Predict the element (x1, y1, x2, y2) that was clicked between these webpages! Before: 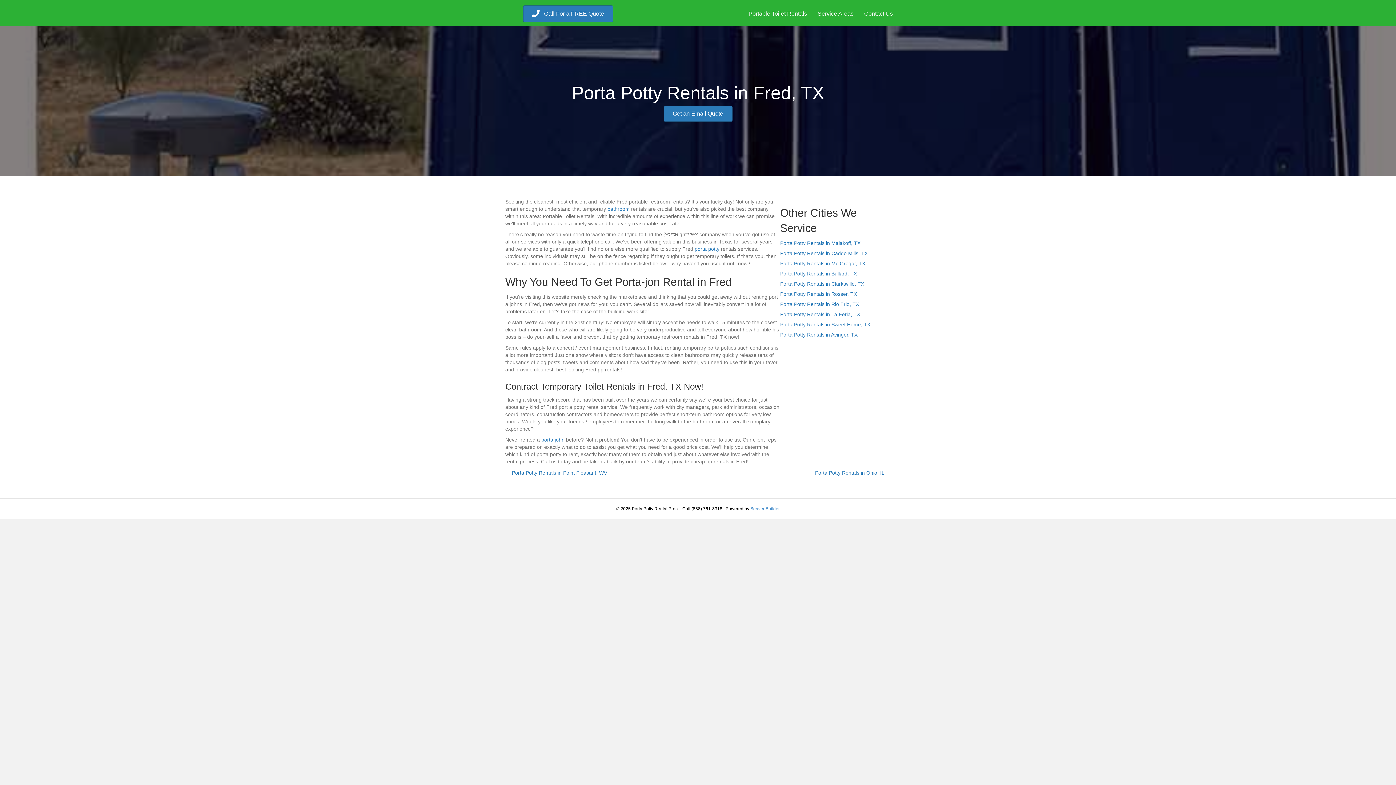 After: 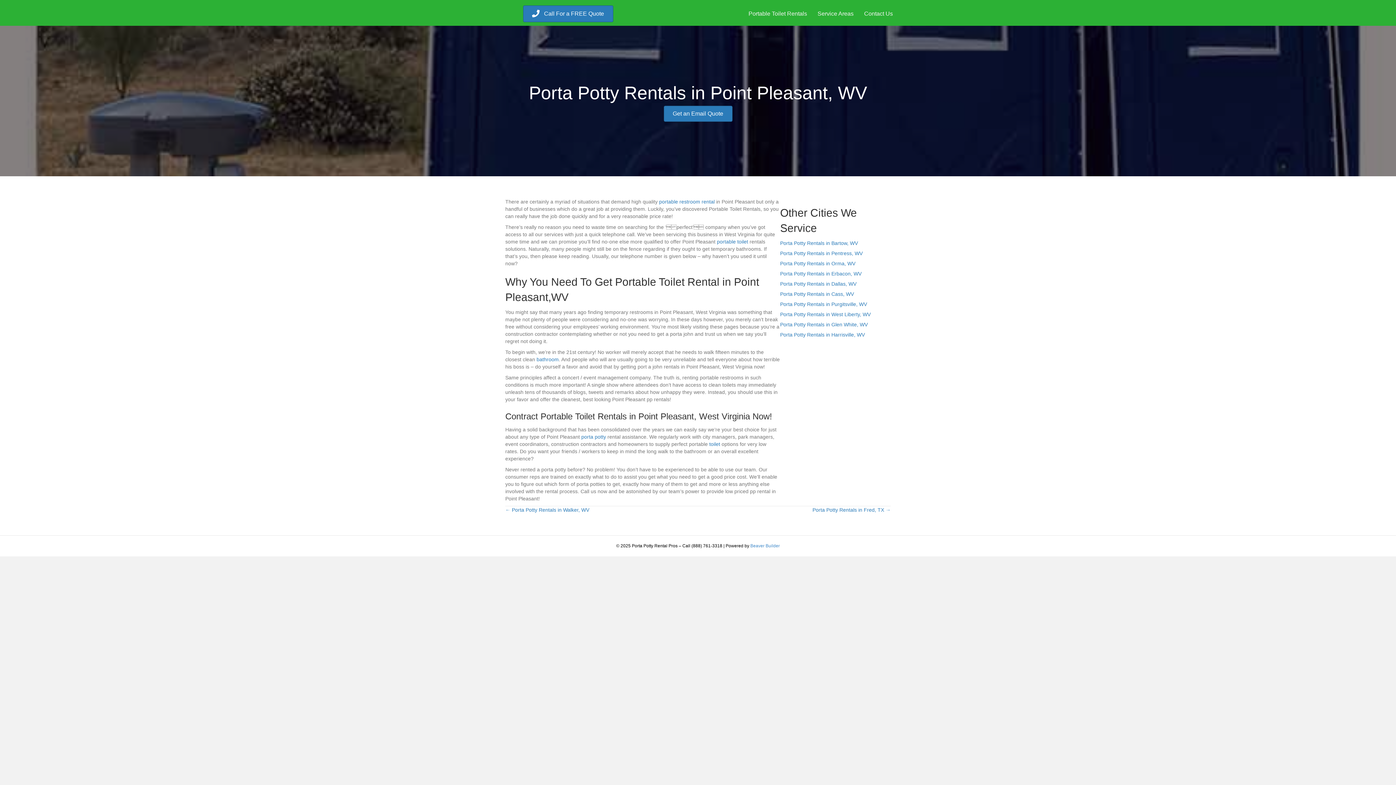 Action: bbox: (505, 469, 607, 476) label: ← Porta Potty Rentals in Point Pleasant, WV